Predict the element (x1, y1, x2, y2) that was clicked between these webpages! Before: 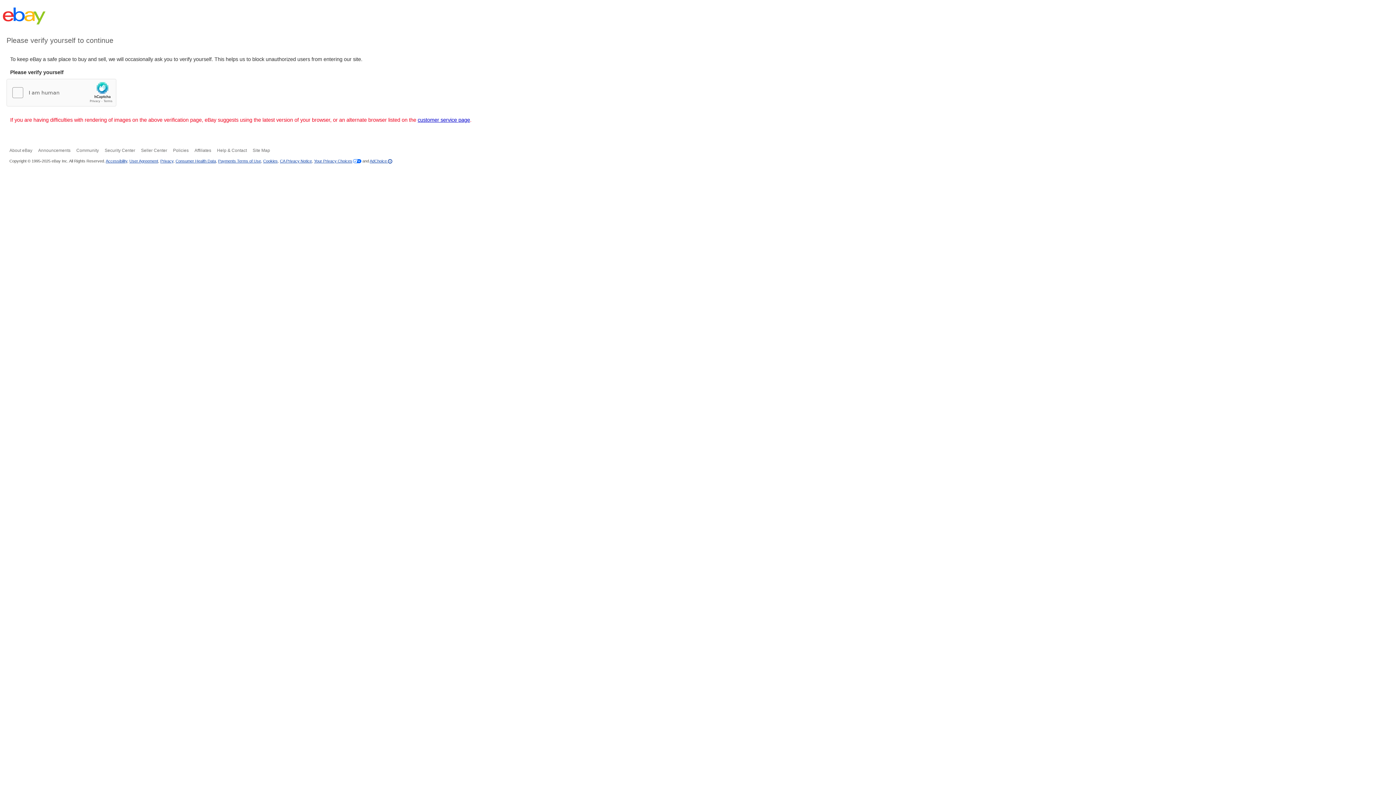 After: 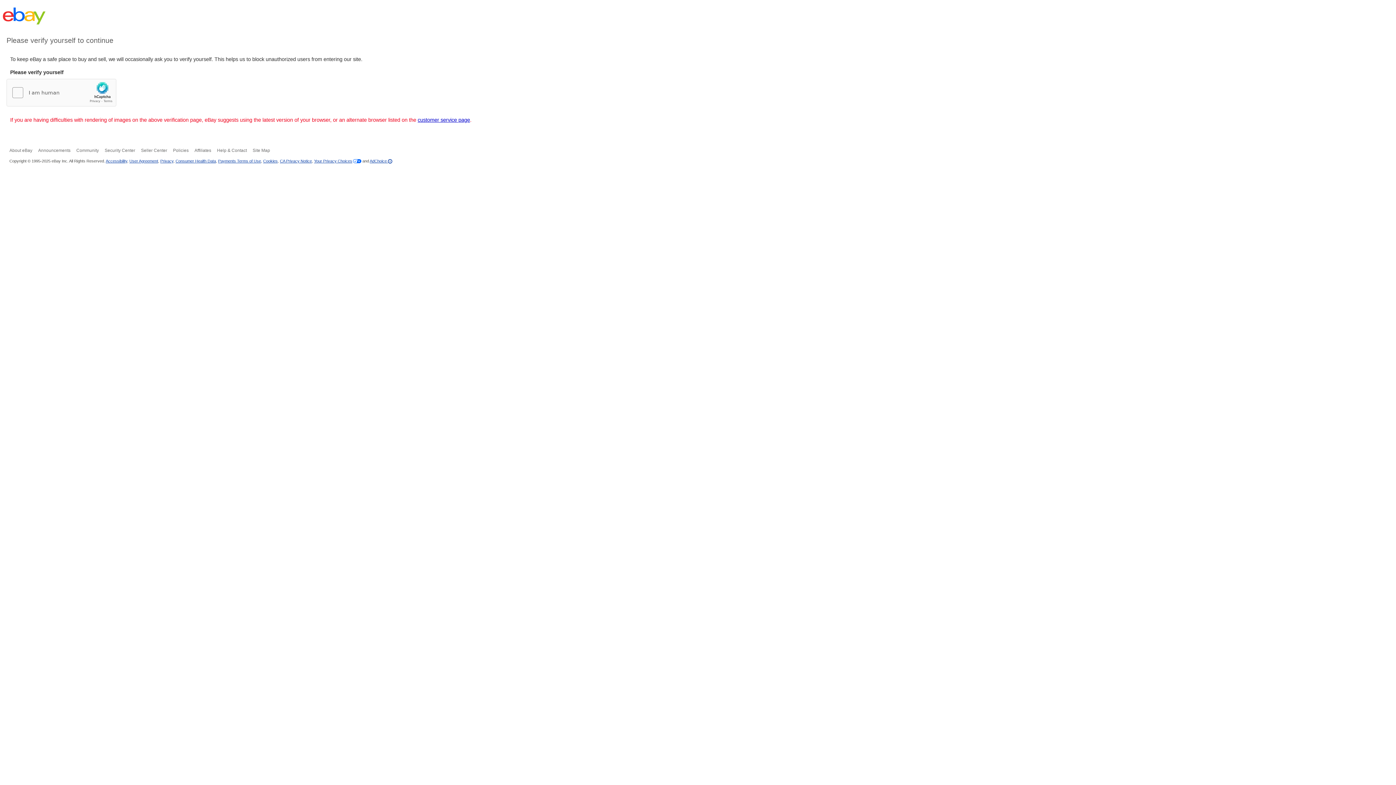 Action: label: Policies bbox: (173, 148, 188, 153)